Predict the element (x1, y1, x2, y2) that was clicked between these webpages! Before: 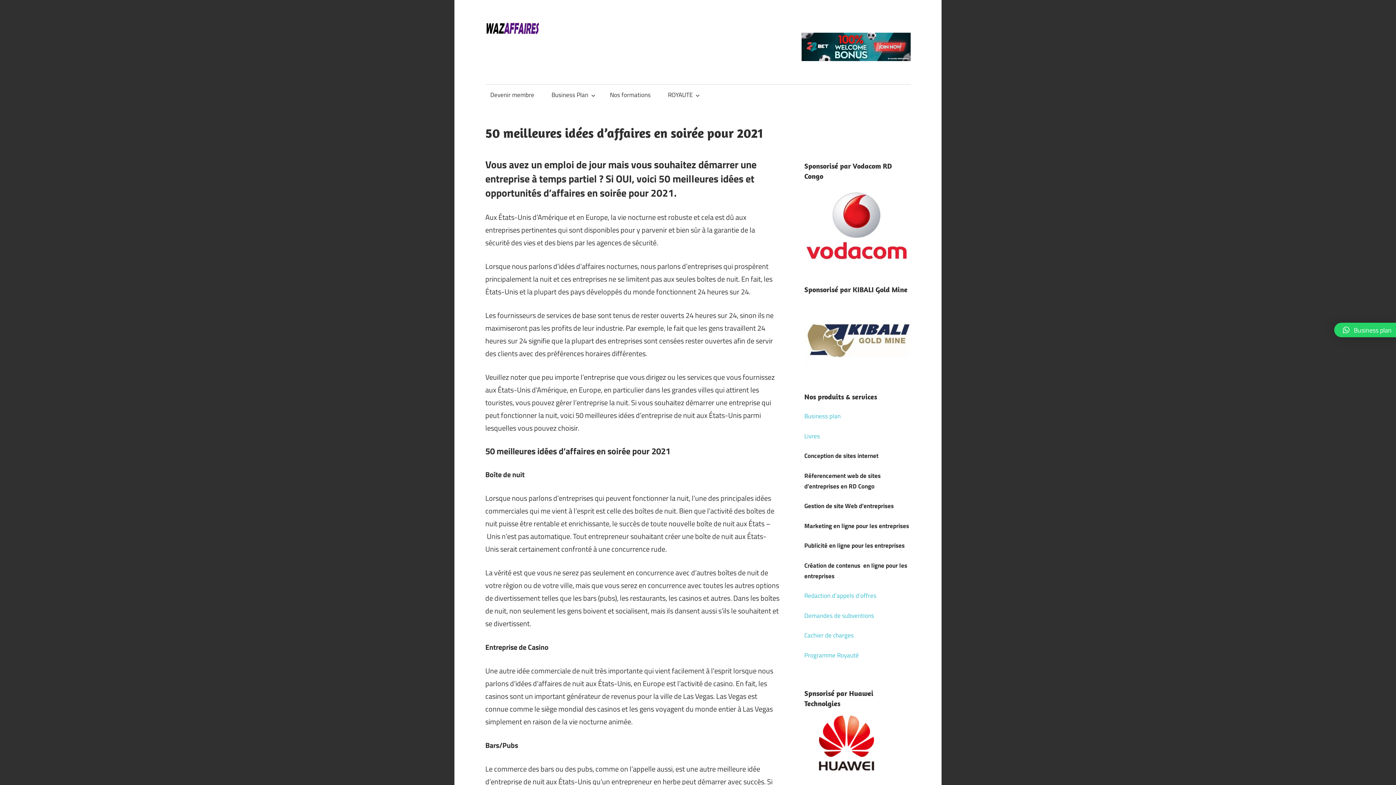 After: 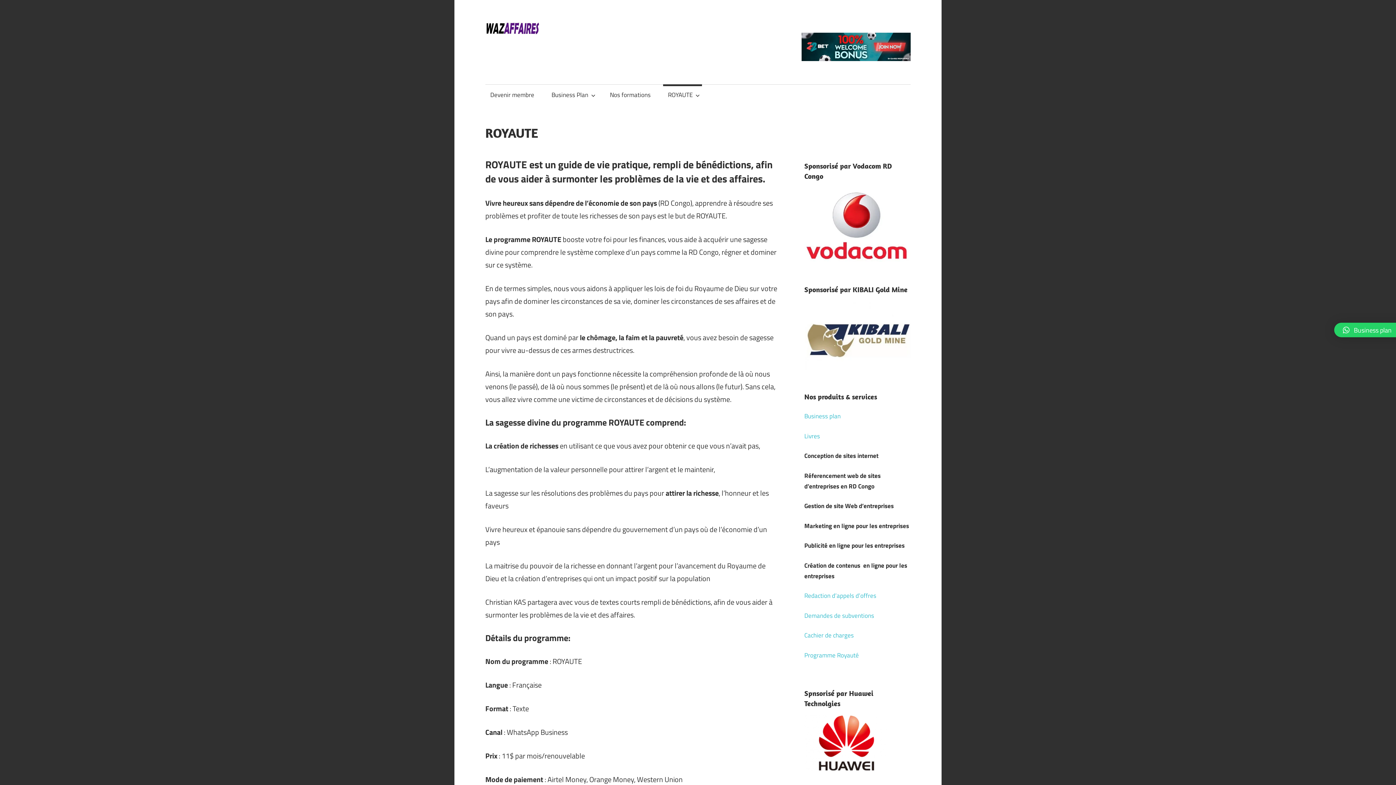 Action: label: ROYAUTE bbox: (663, 84, 702, 105)